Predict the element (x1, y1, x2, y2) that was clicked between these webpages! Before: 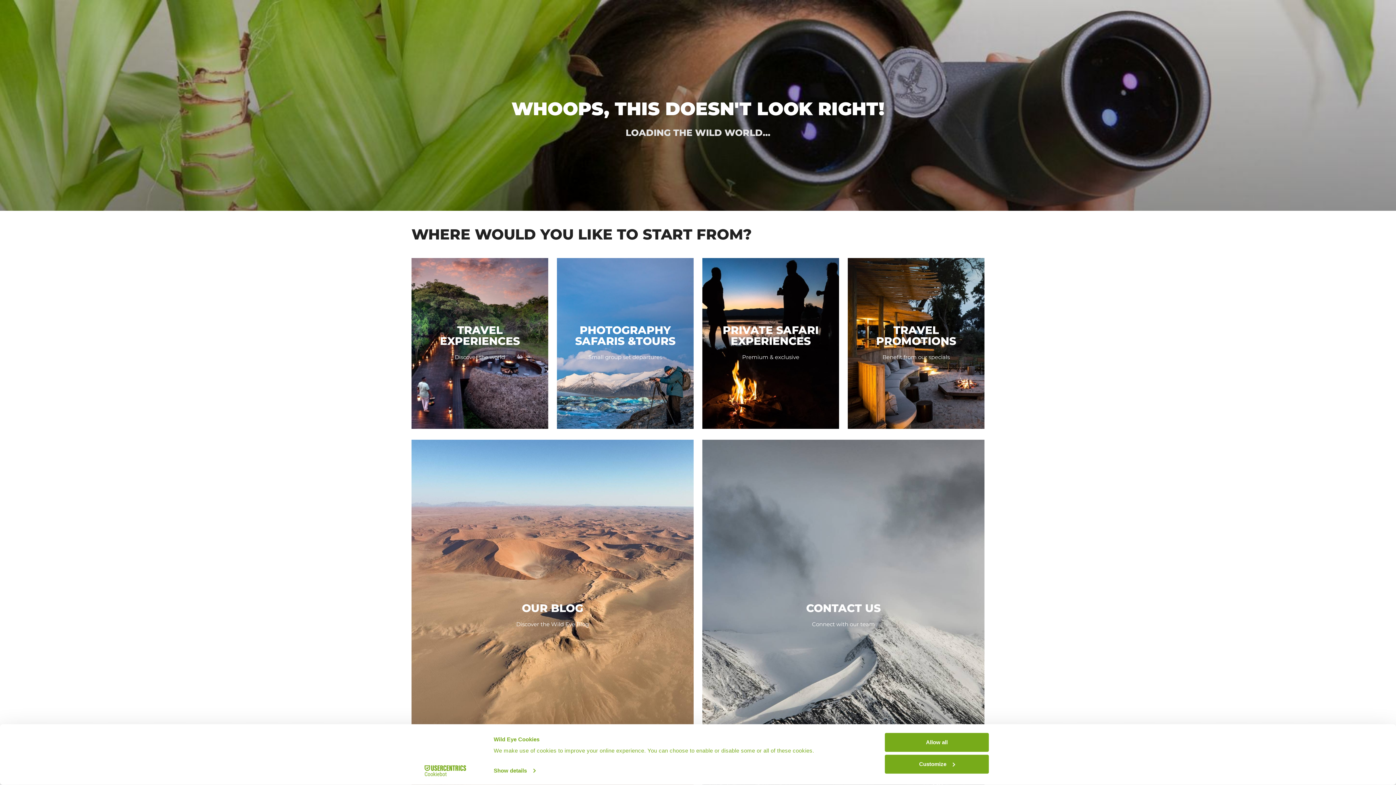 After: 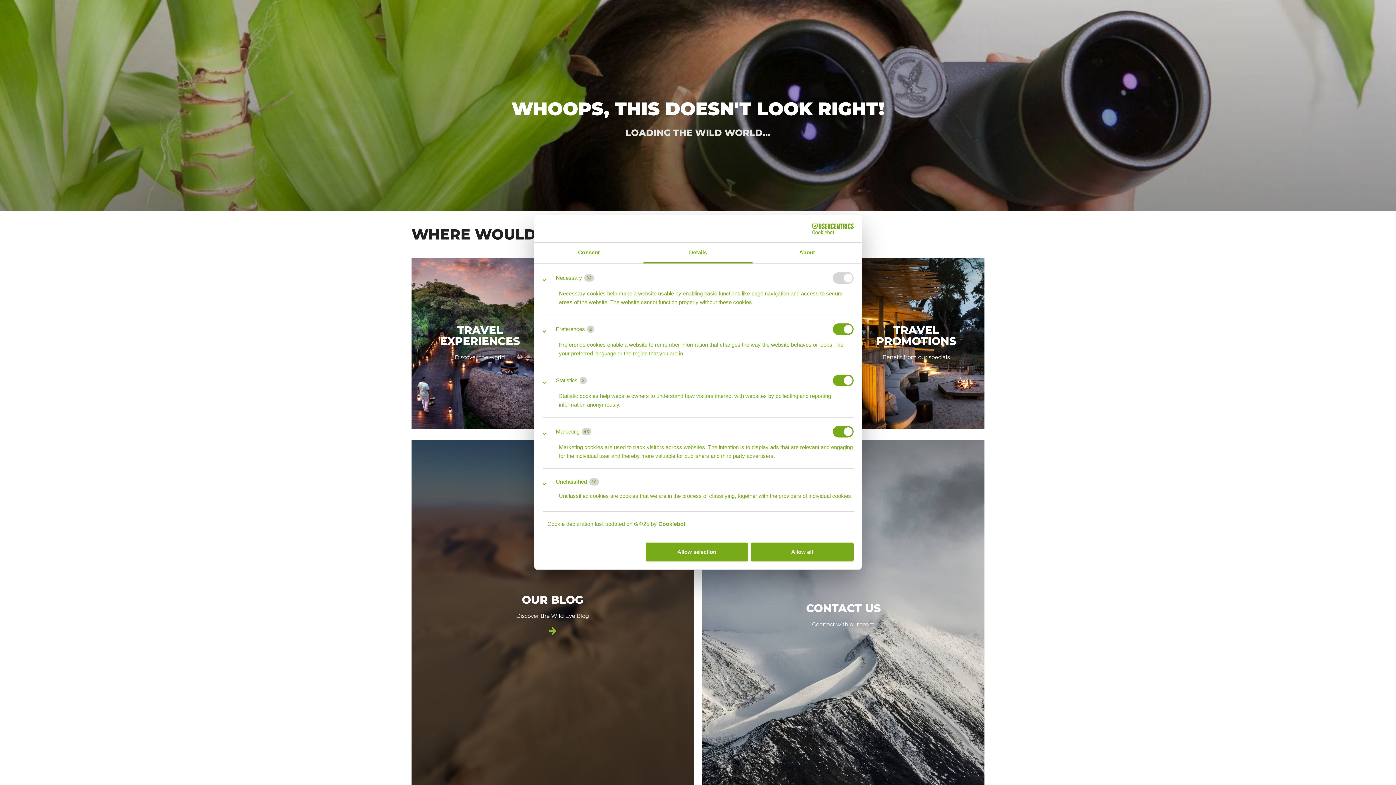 Action: bbox: (493, 765, 535, 776) label: Show details